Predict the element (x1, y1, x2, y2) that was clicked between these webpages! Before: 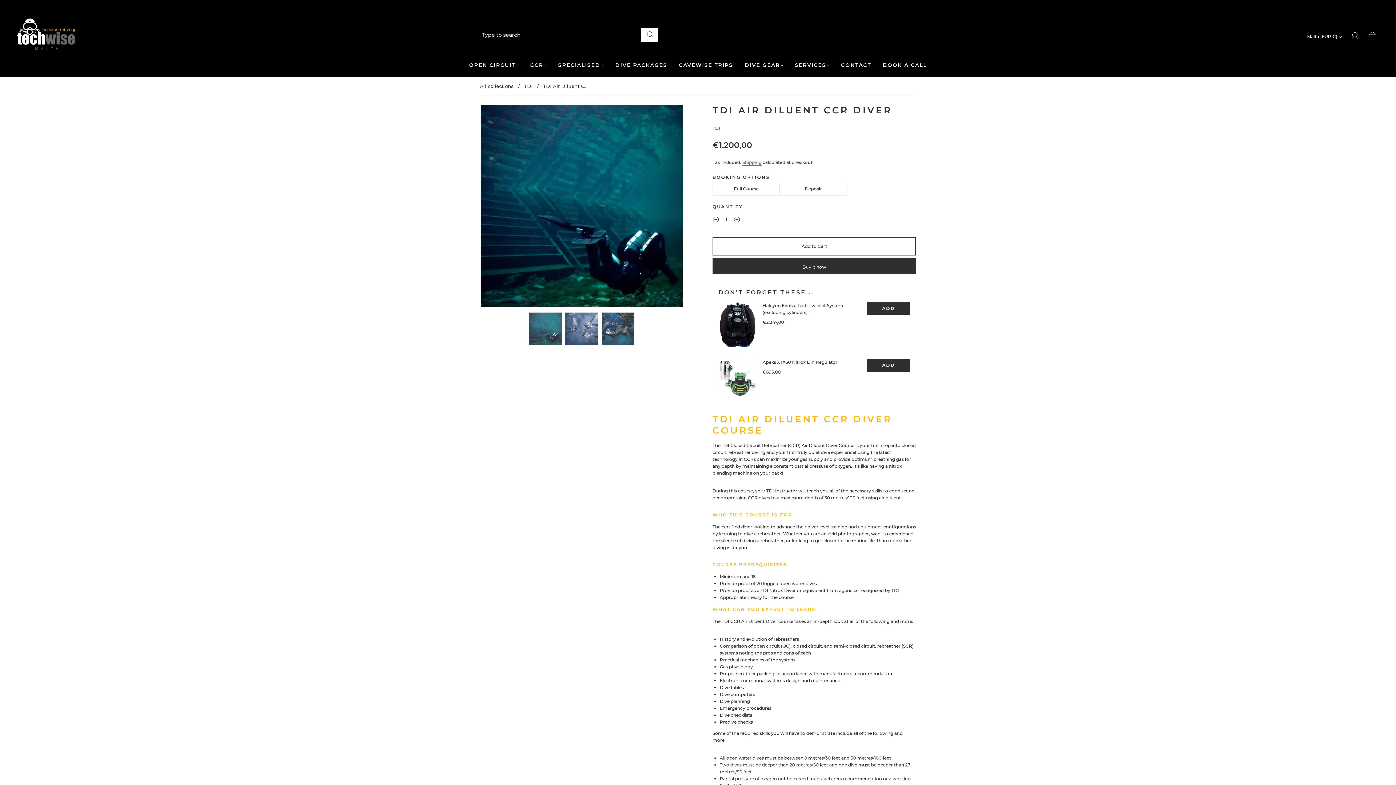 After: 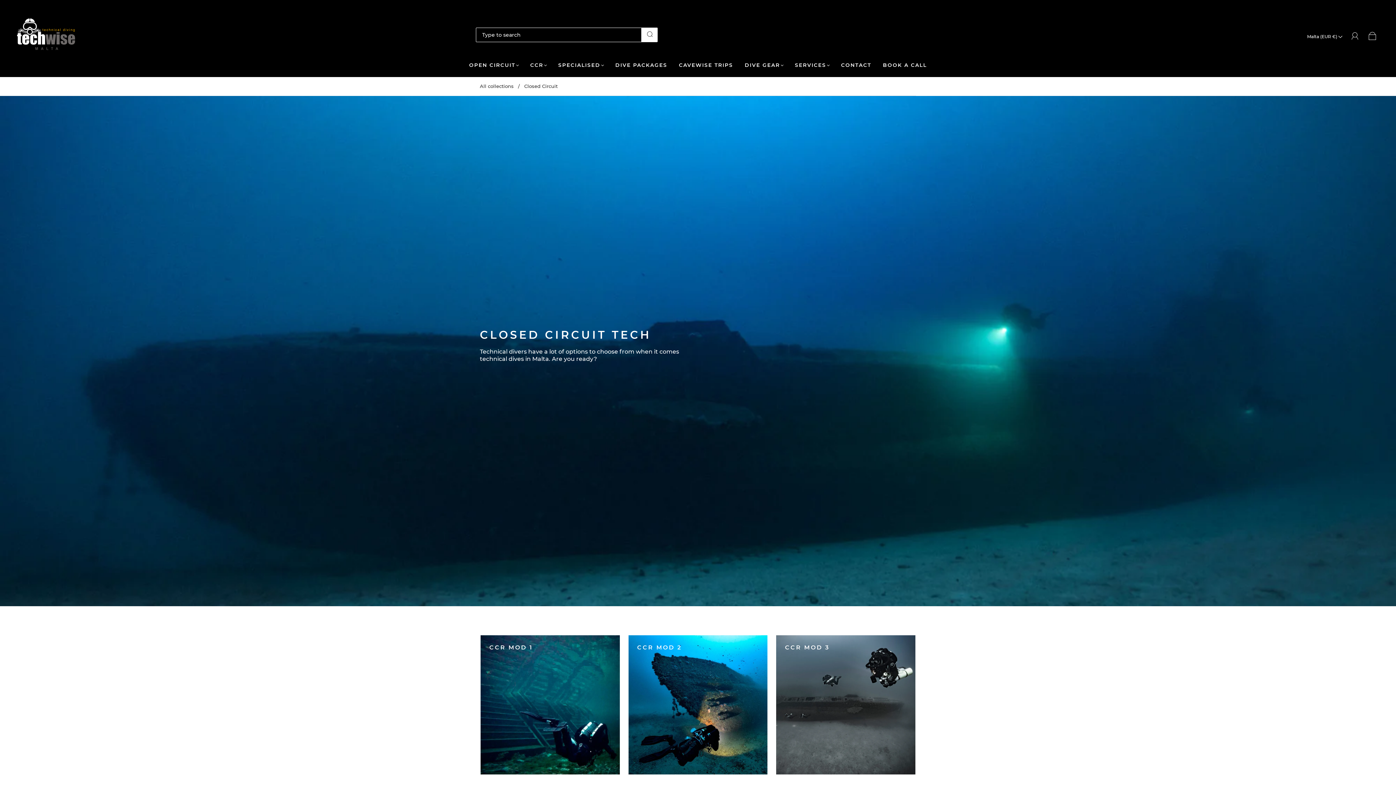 Action: bbox: (530, 62, 546, 68) label: CCR